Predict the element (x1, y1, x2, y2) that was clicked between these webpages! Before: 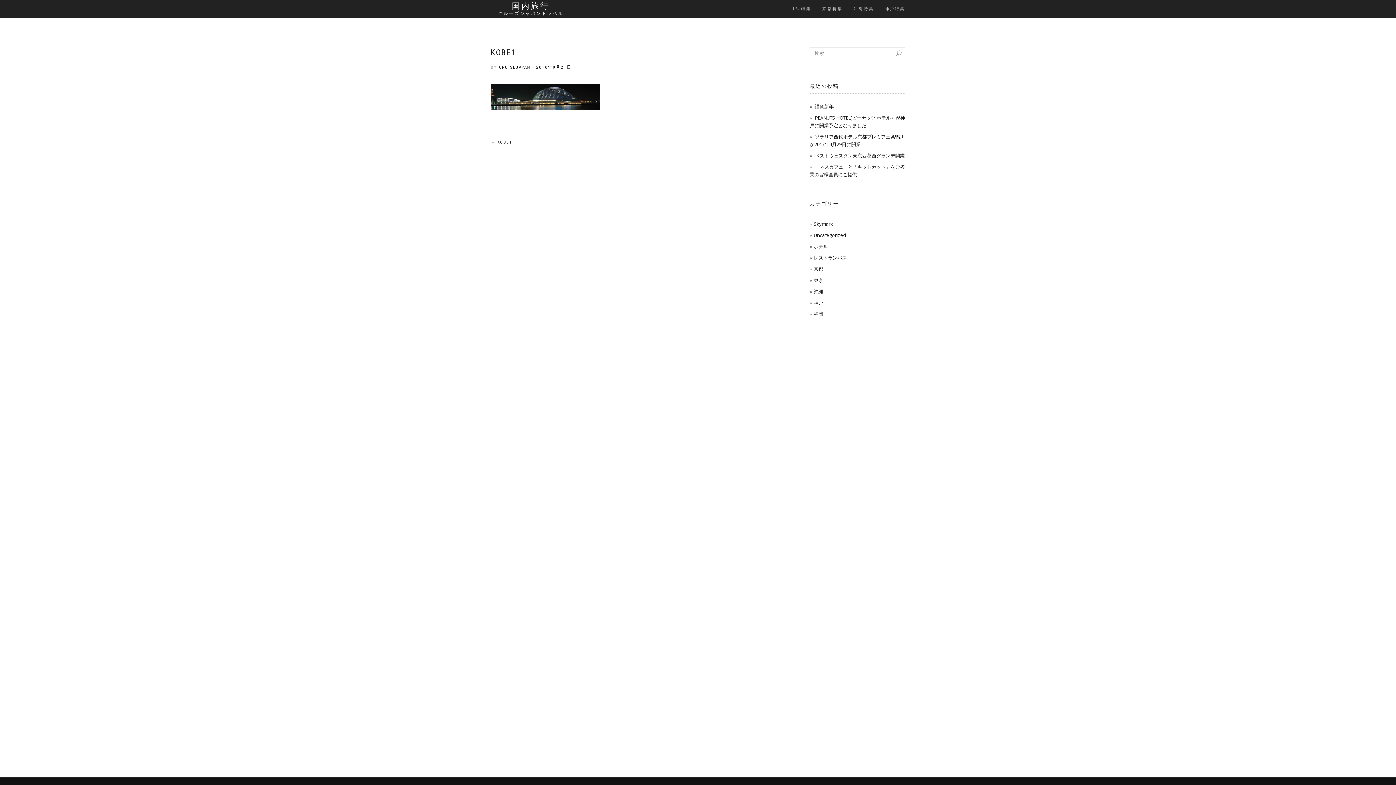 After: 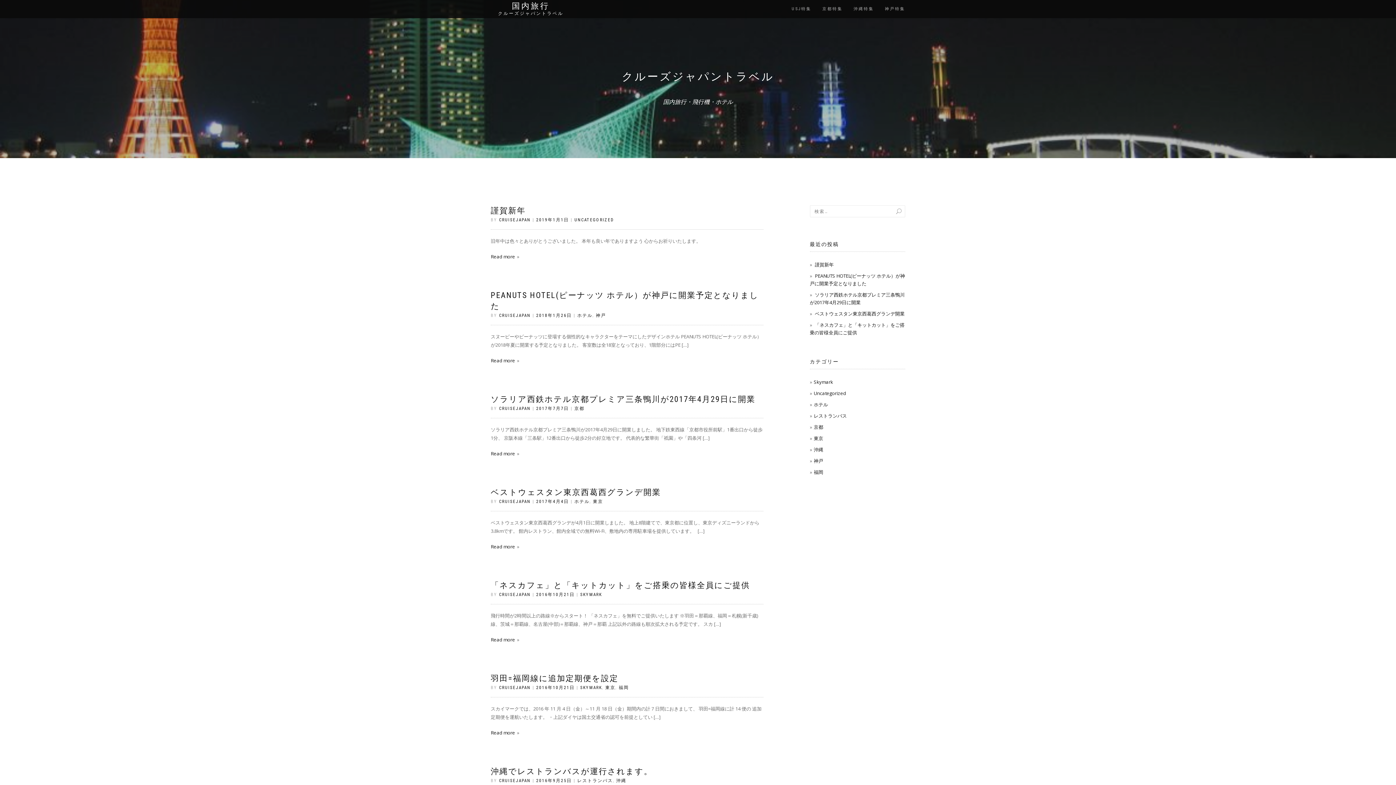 Action: label: クルーズジャパントラベル bbox: (498, 10, 563, 16)